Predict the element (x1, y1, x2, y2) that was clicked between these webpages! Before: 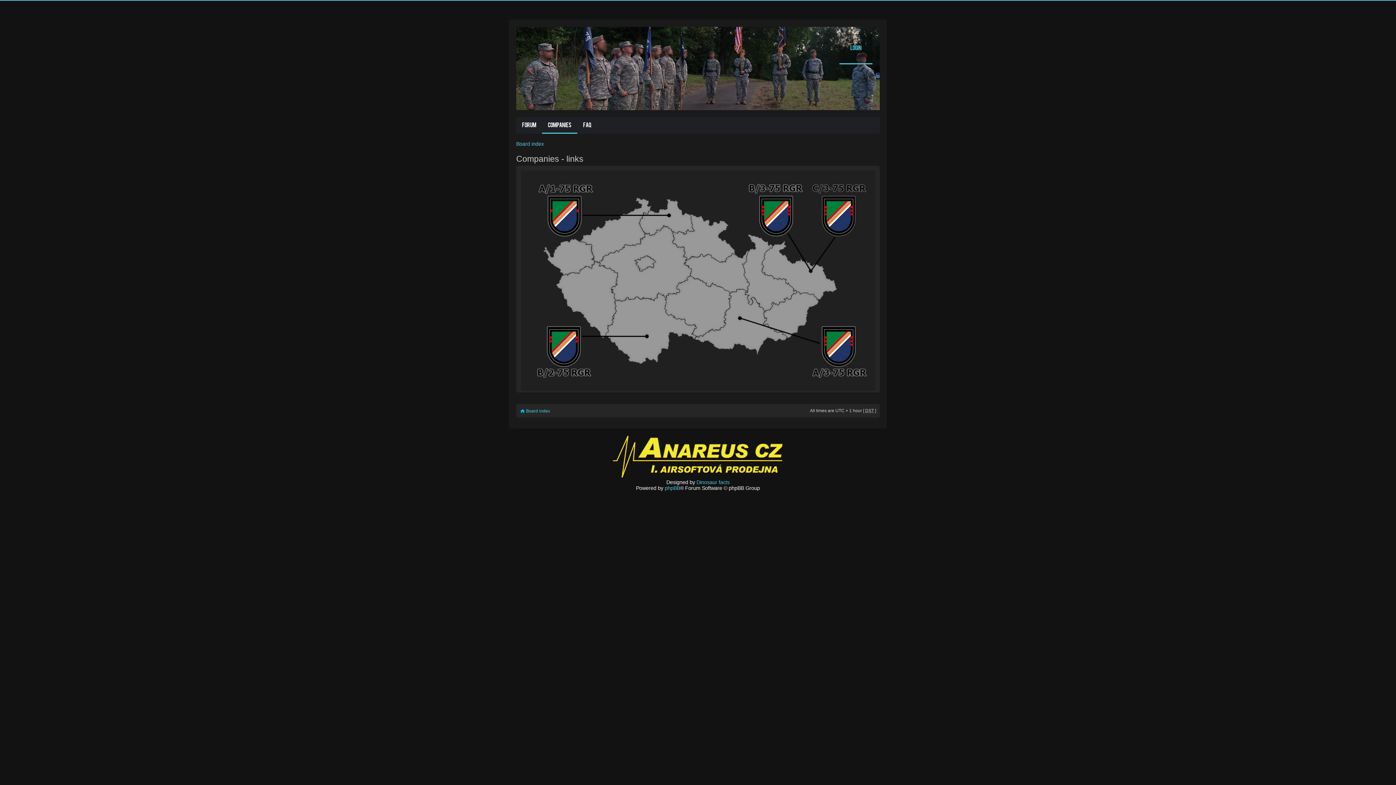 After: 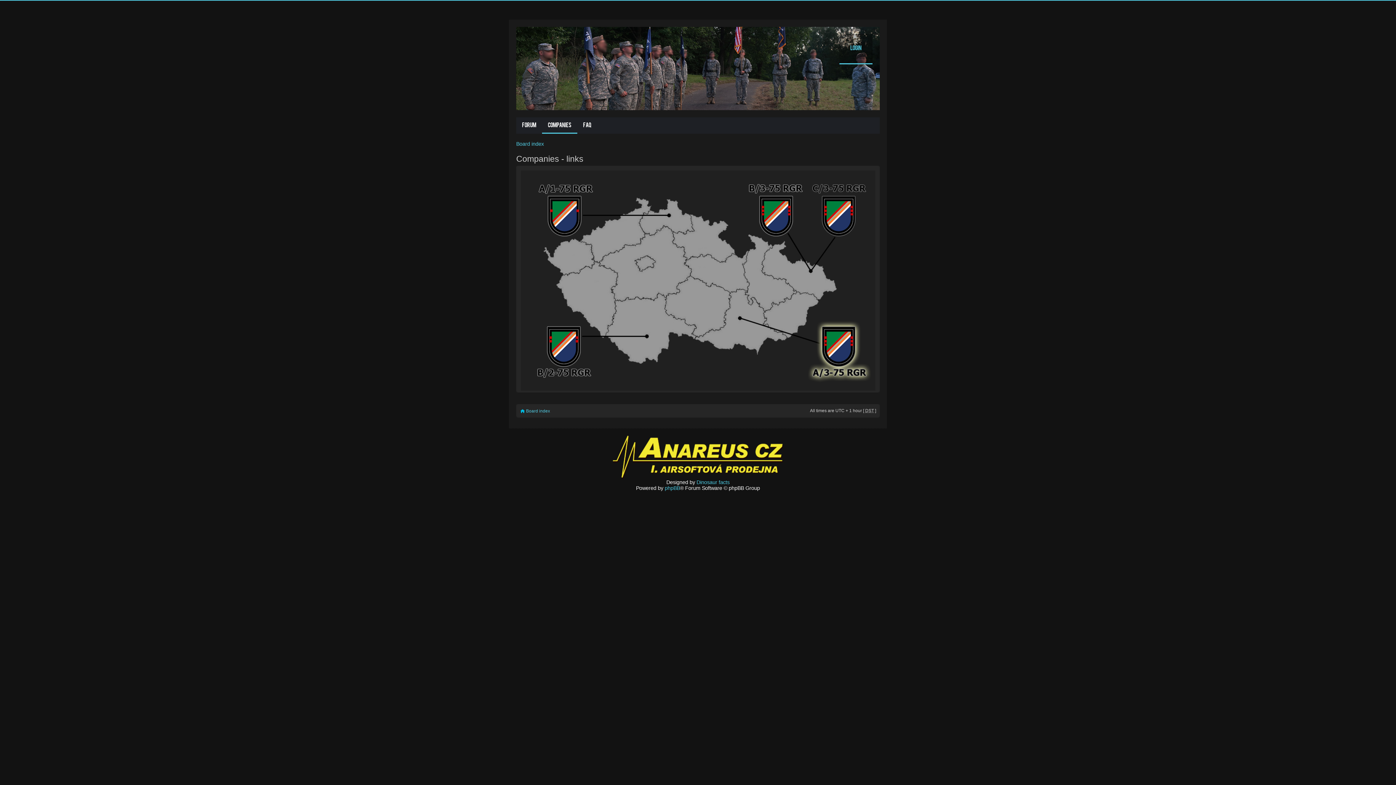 Action: bbox: (806, 380, 872, 384)